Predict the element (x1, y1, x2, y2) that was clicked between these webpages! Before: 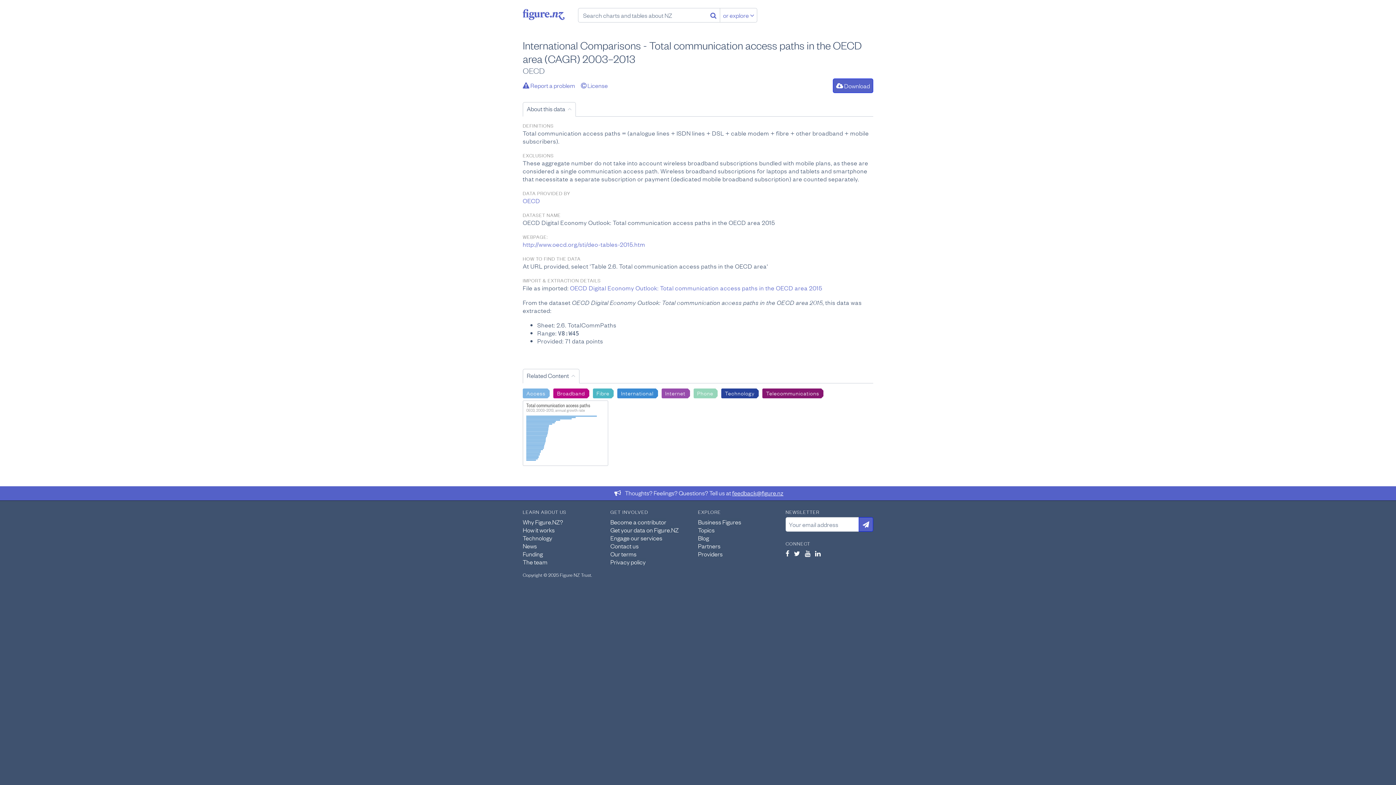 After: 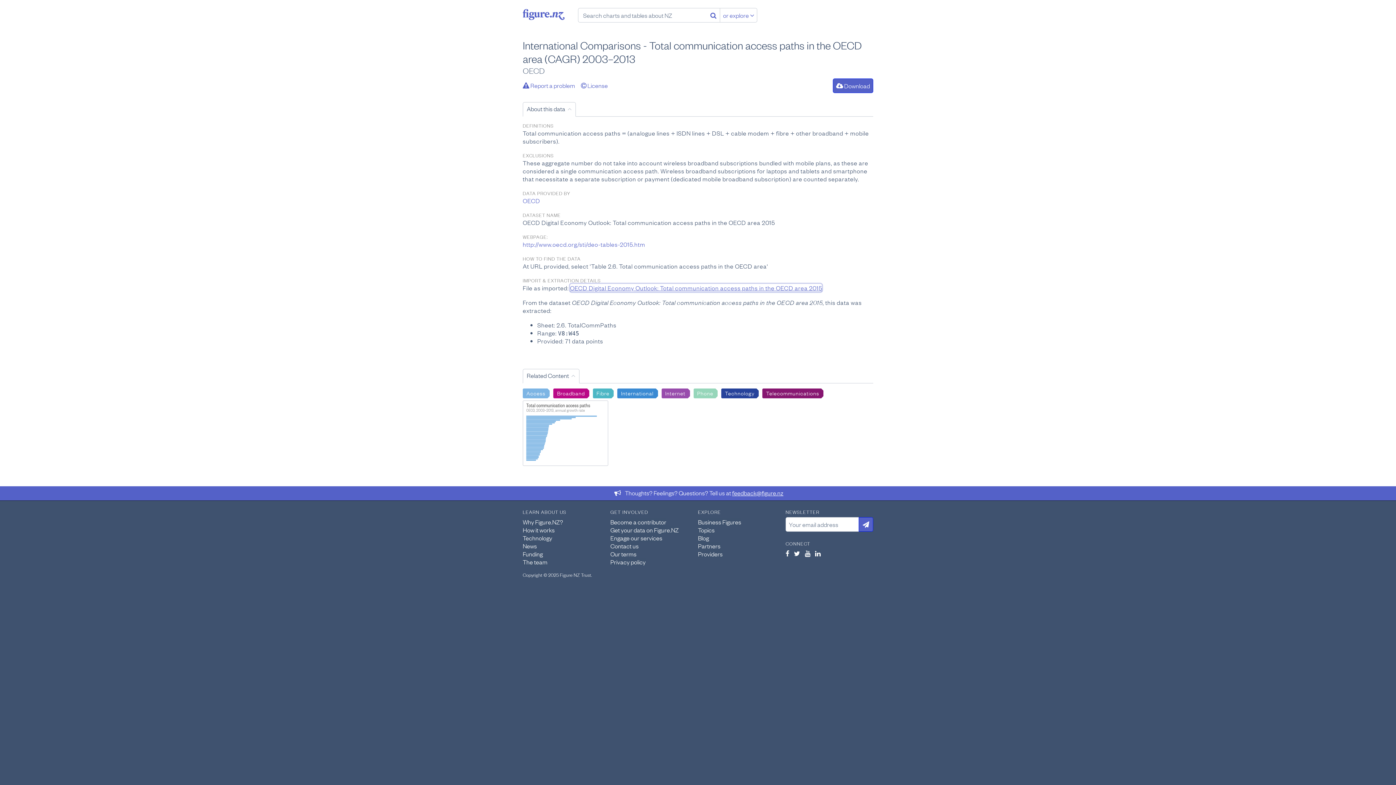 Action: label: OECD Digital Economy Outlook: Total communication access paths in the OECD area 2015 bbox: (570, 284, 822, 292)